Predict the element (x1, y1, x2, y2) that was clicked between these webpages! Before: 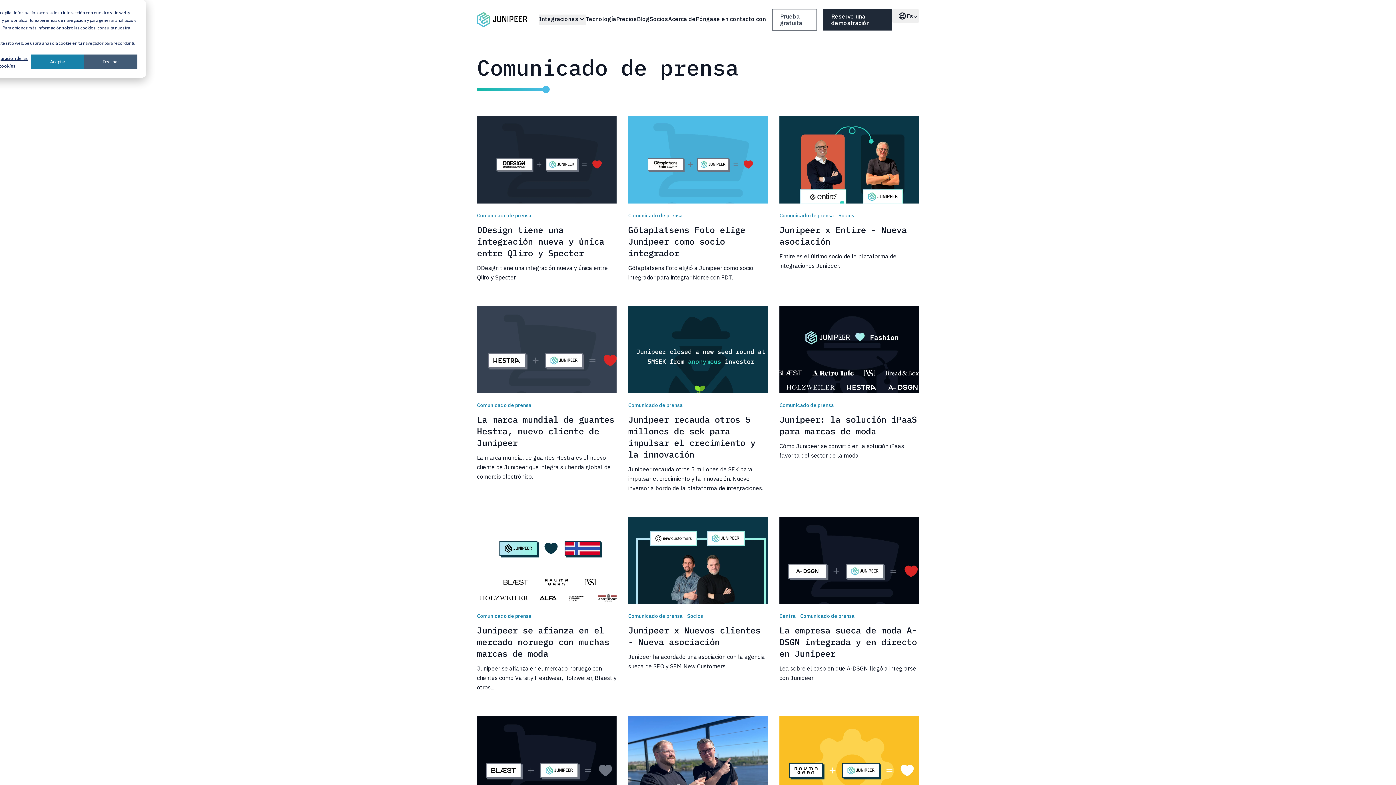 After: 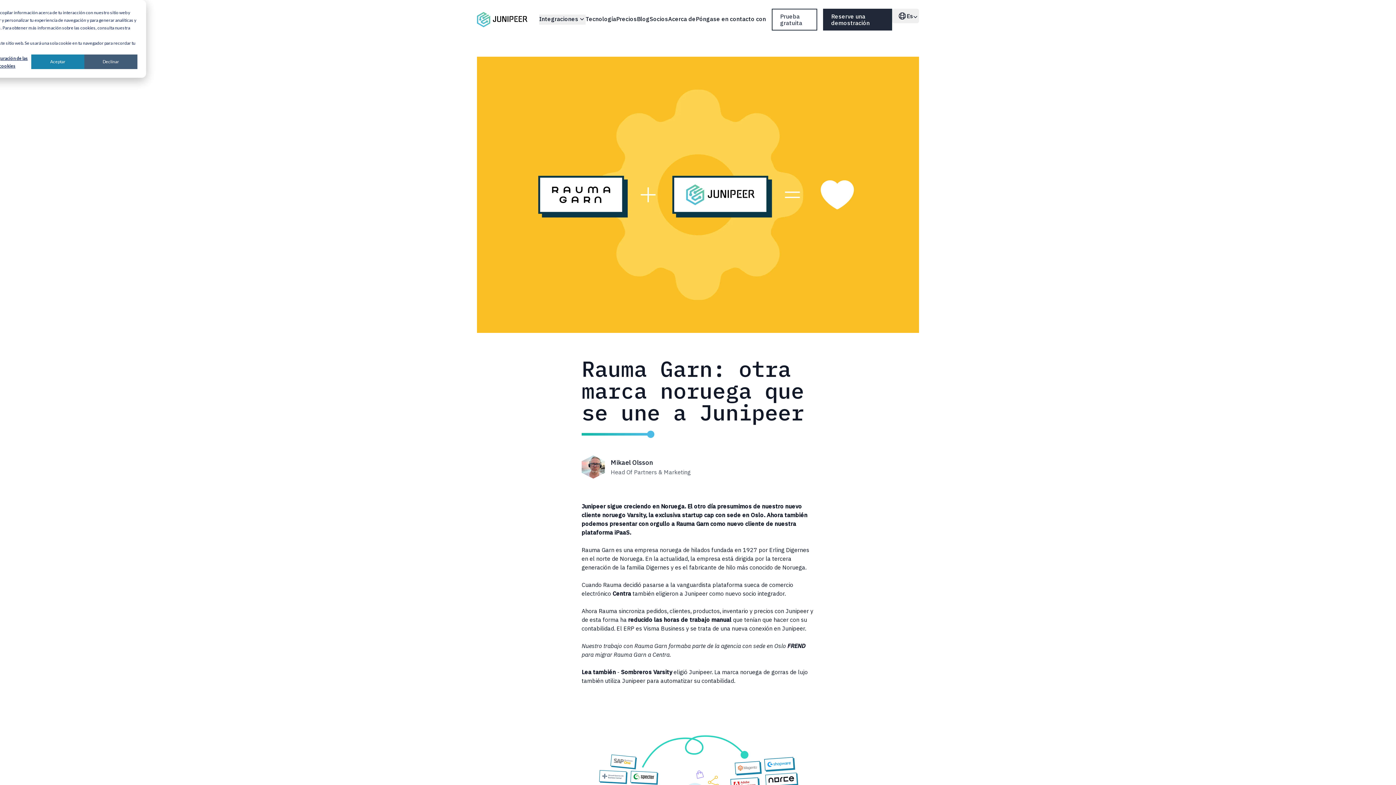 Action: bbox: (779, 716, 919, 803)